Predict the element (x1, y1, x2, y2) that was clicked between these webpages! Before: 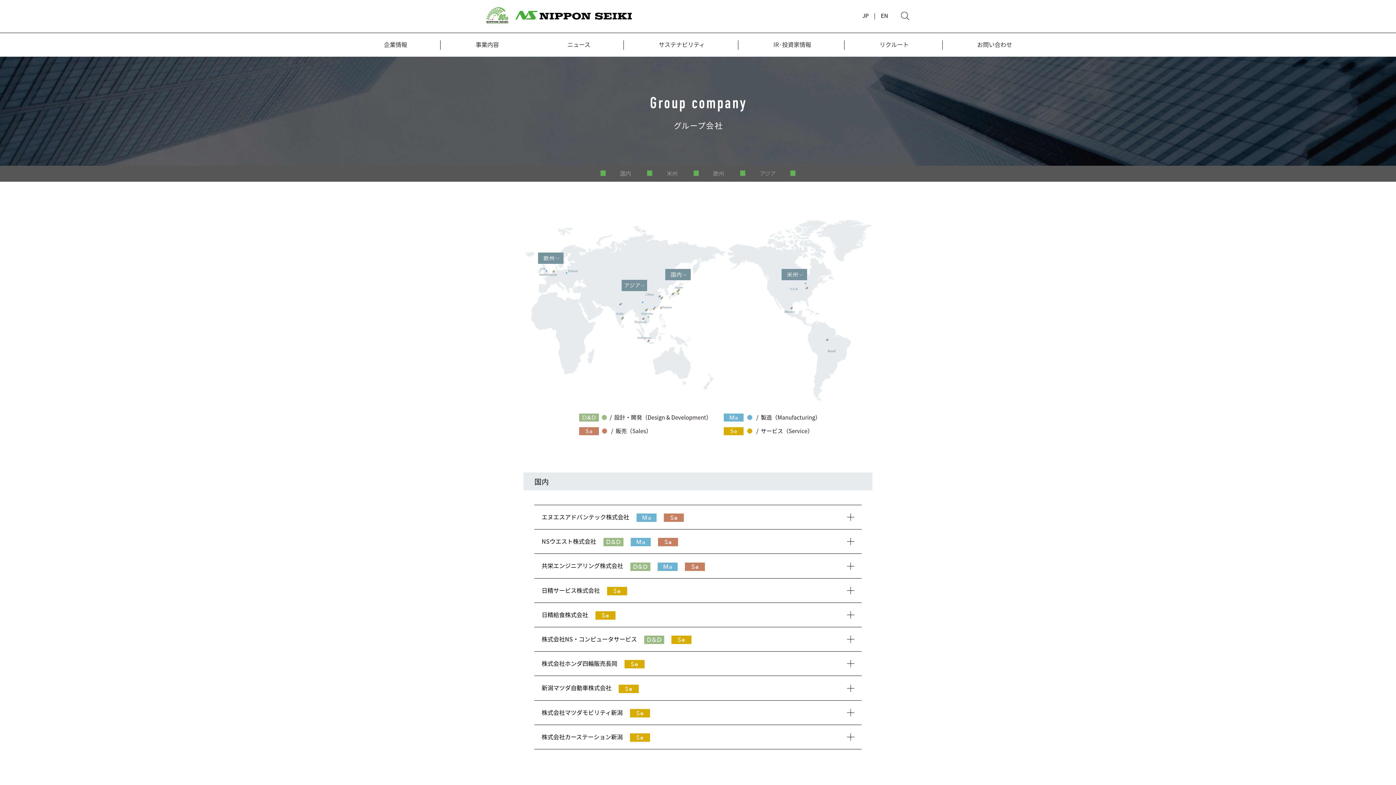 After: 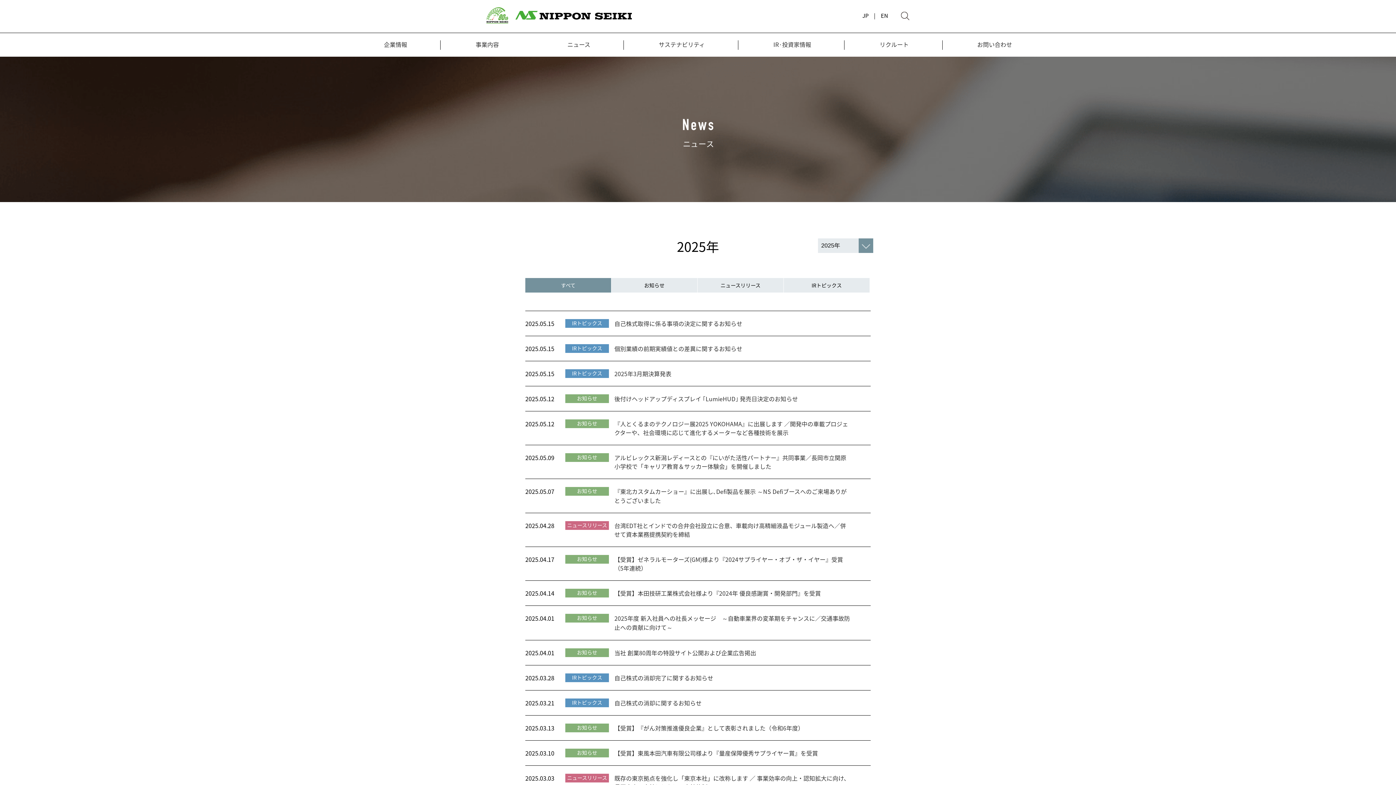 Action: label: ニュース bbox: (567, 40, 590, 56)